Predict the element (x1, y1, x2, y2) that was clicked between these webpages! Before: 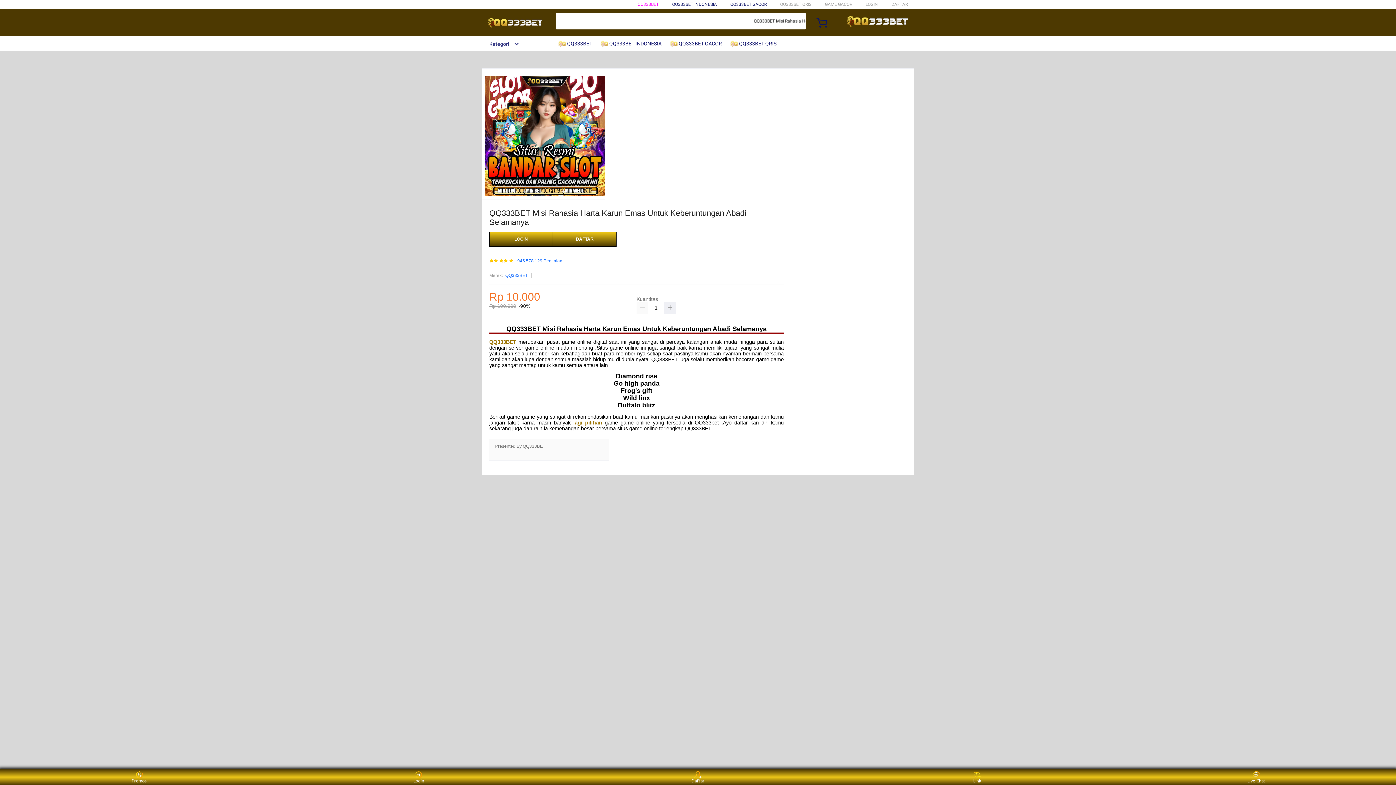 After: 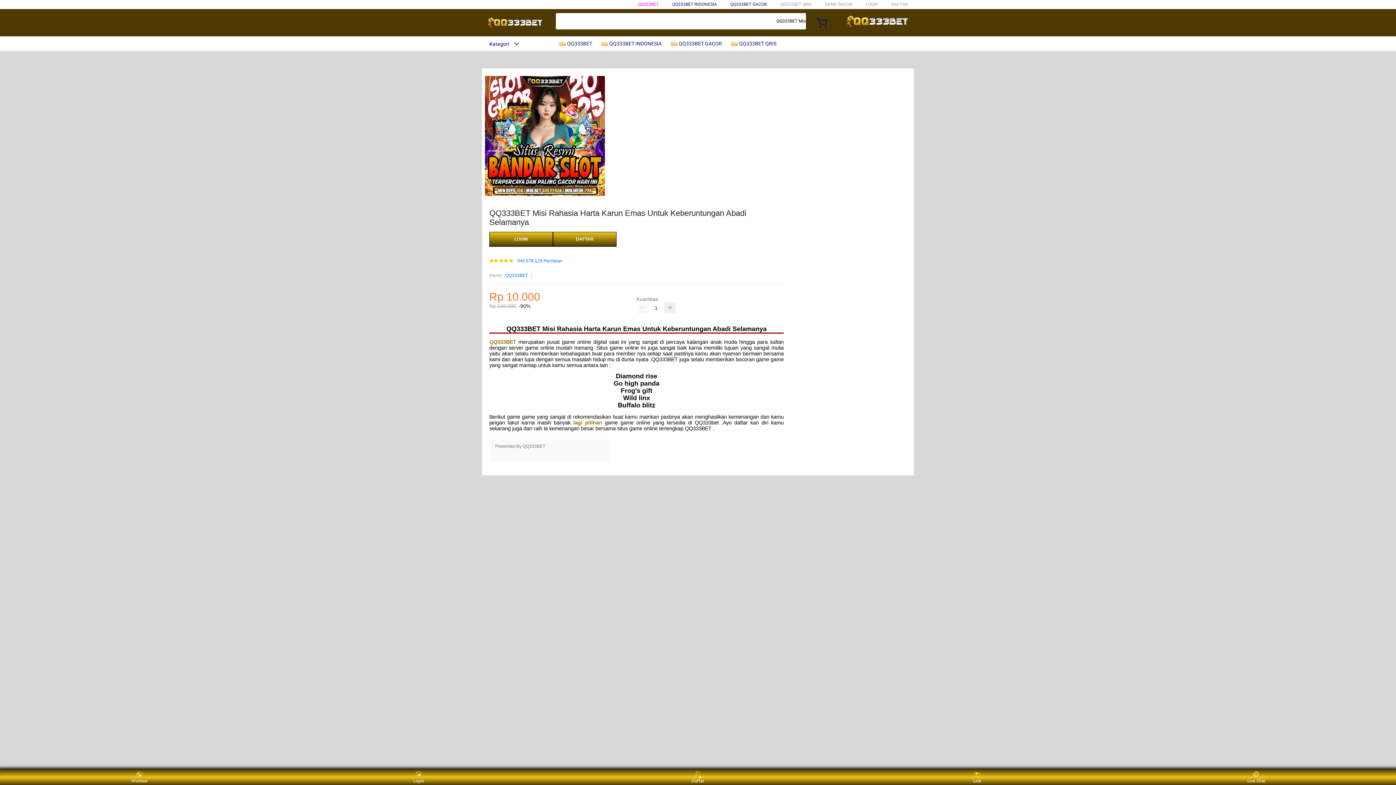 Action: label:  QQ333BET GACOR bbox: (670, 36, 725, 50)